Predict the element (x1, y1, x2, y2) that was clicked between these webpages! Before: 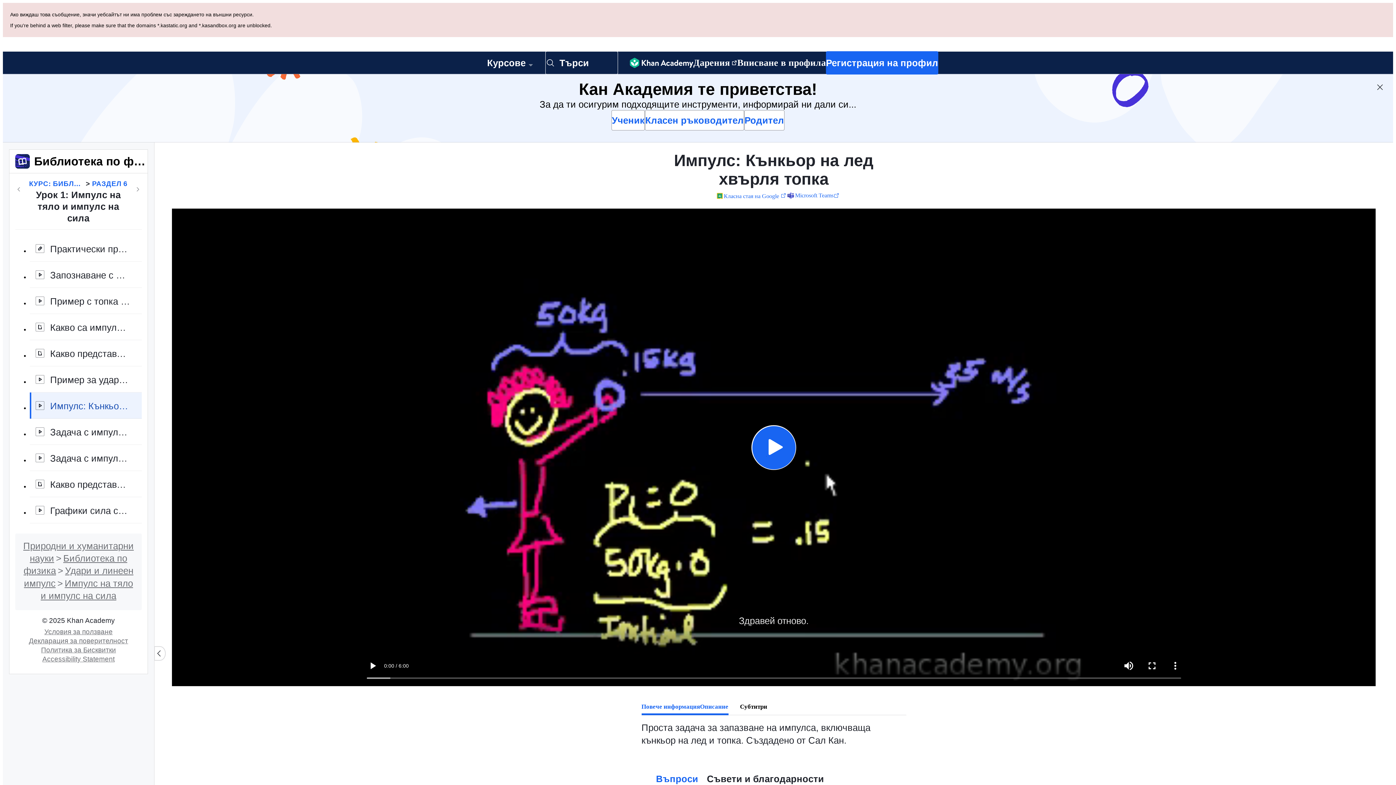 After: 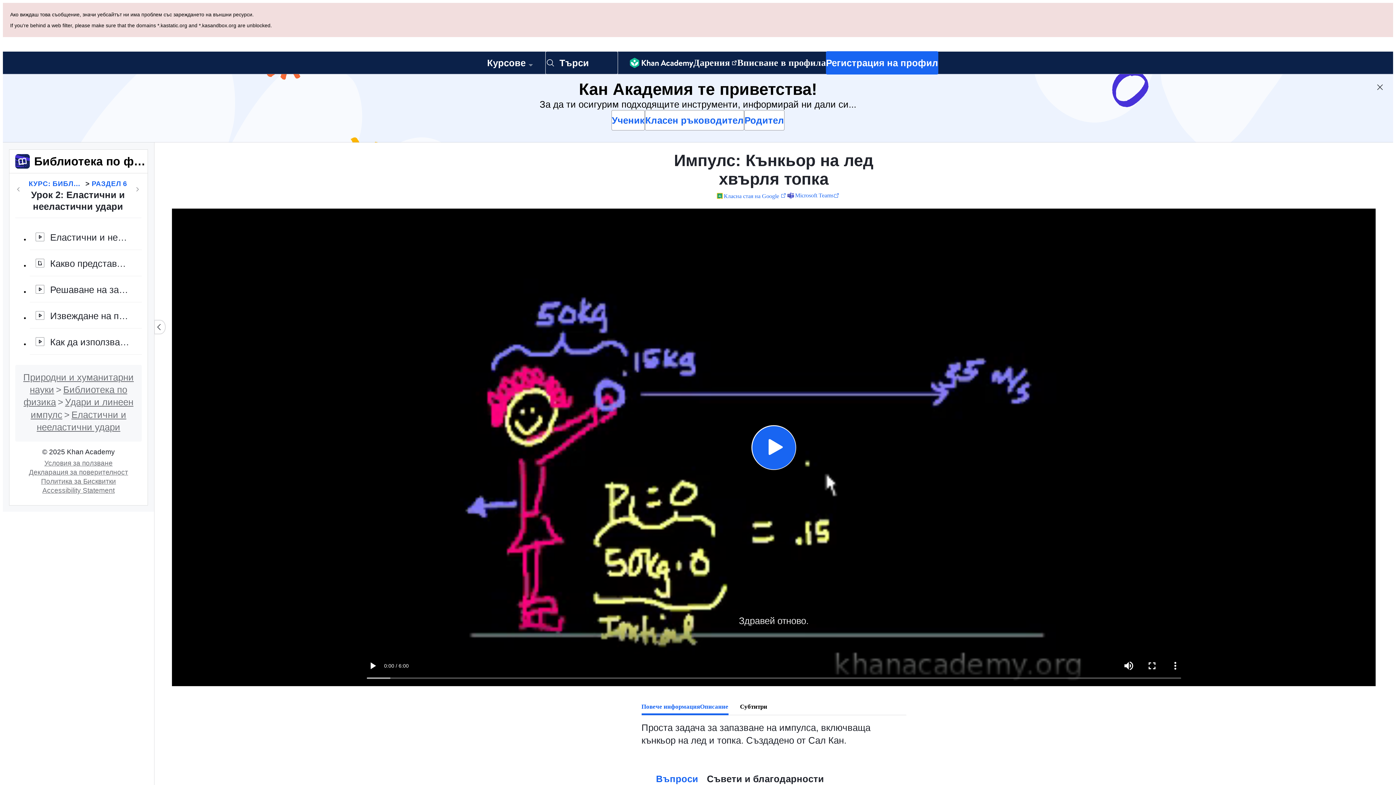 Action: label: Следващо в курса bbox: (133, 116, 142, 125)